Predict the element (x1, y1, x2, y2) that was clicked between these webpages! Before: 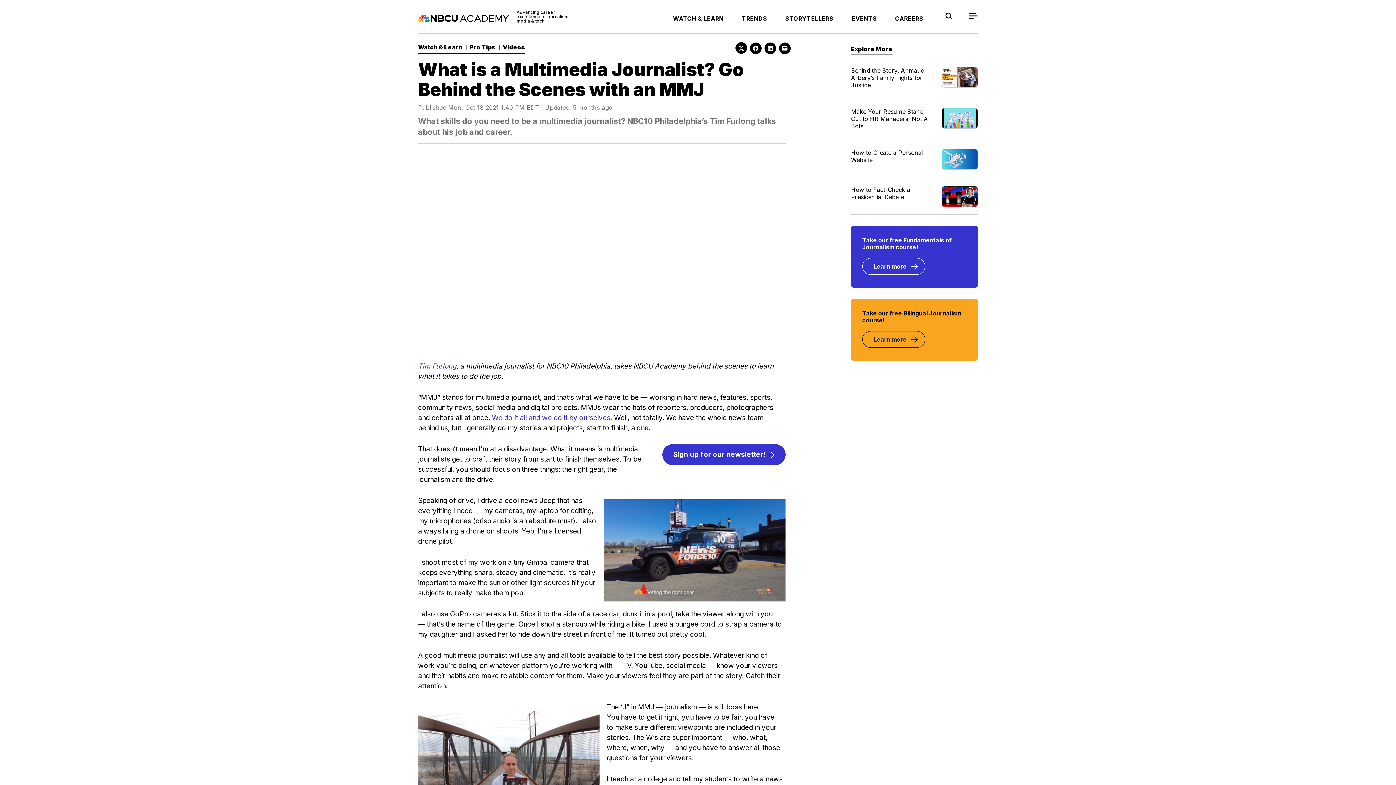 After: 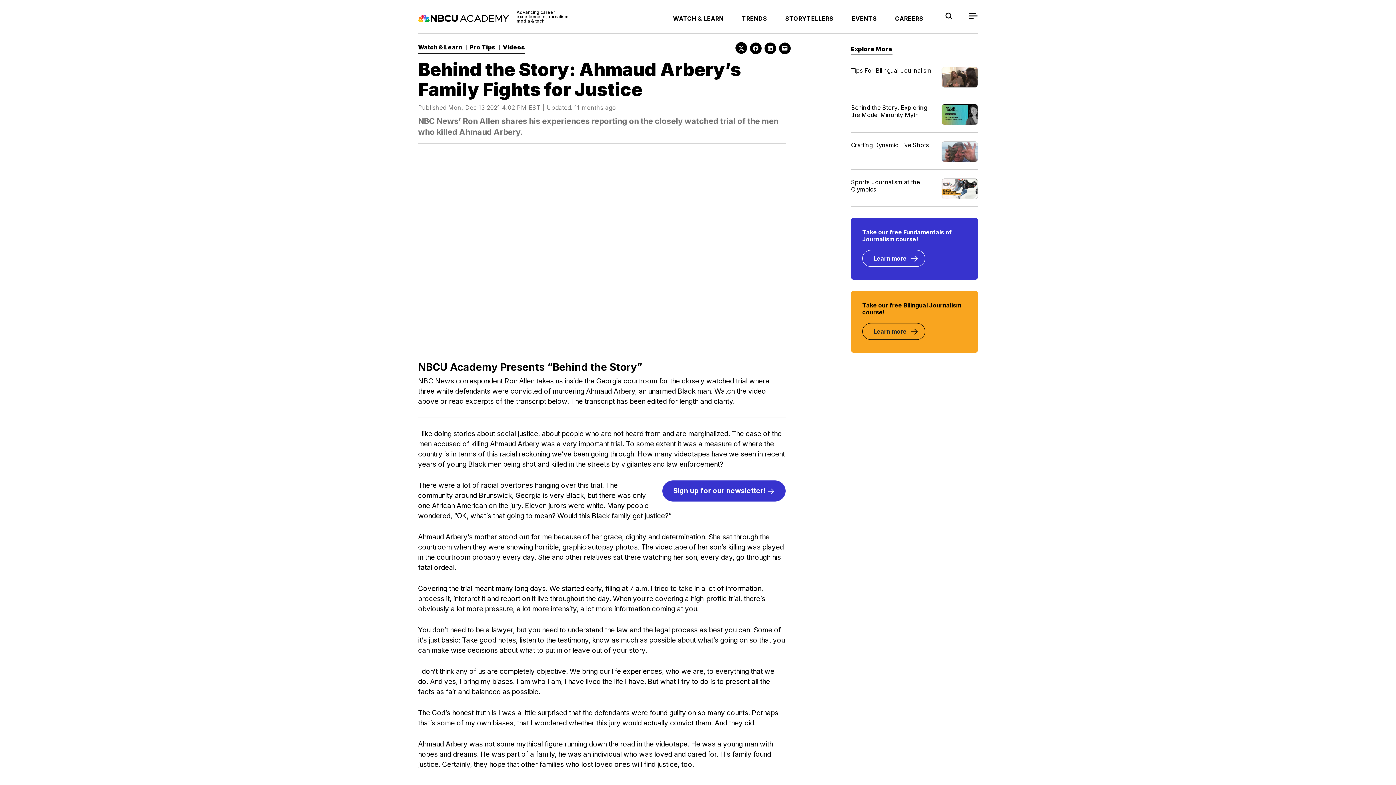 Action: bbox: (851, 66, 978, 99) label: Behind the Story: Ahmaud Arbery’s Family Fights for Justice